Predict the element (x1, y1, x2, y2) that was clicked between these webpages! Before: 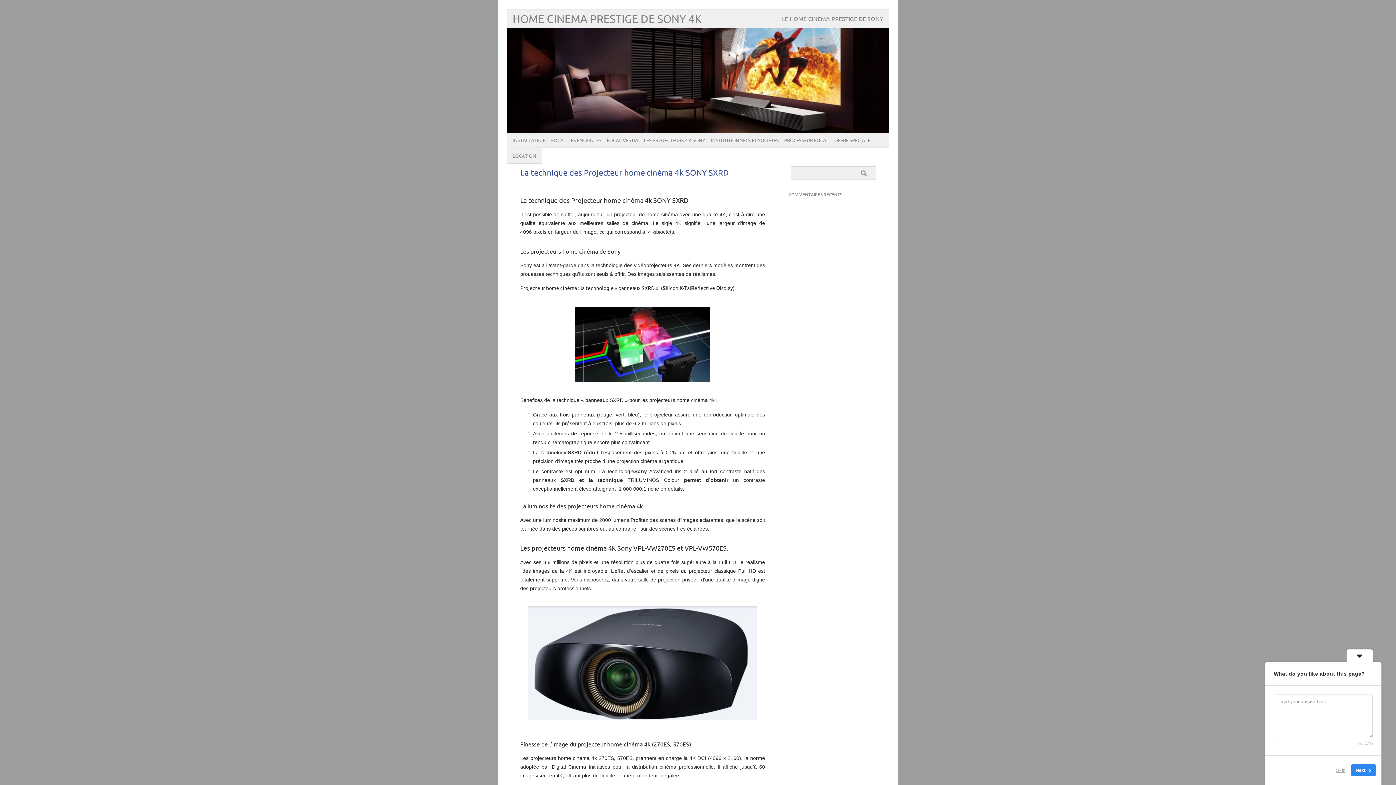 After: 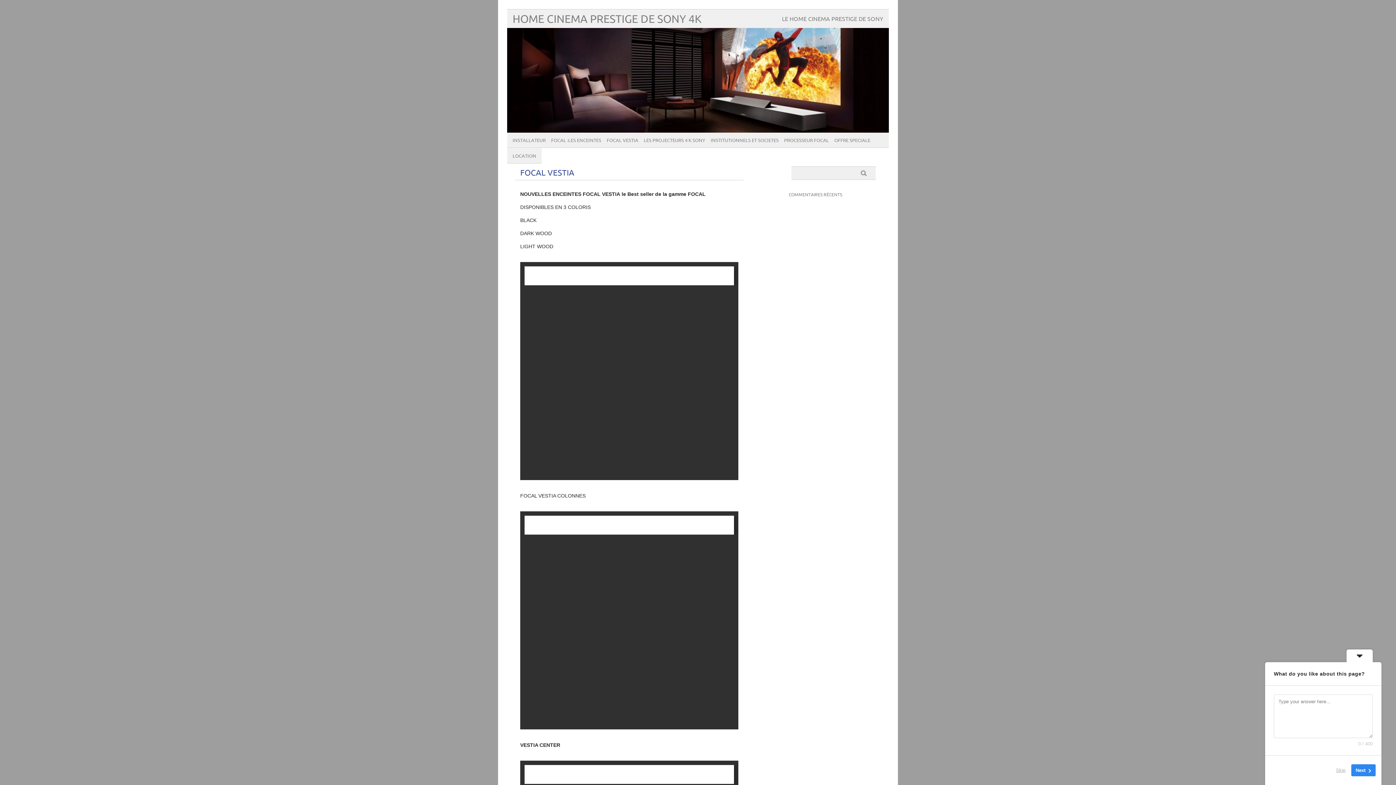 Action: label: FOCAL VESTIA bbox: (601, 132, 638, 148)